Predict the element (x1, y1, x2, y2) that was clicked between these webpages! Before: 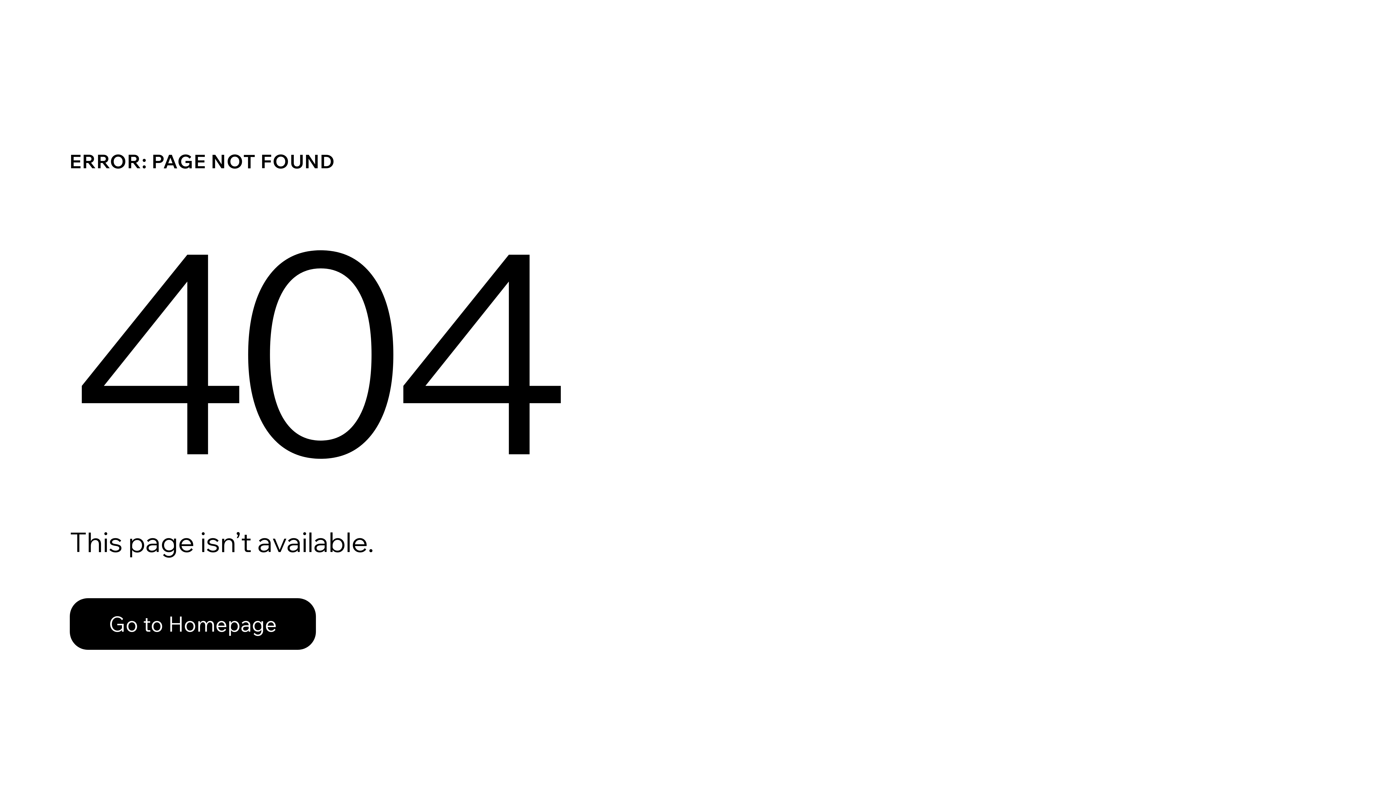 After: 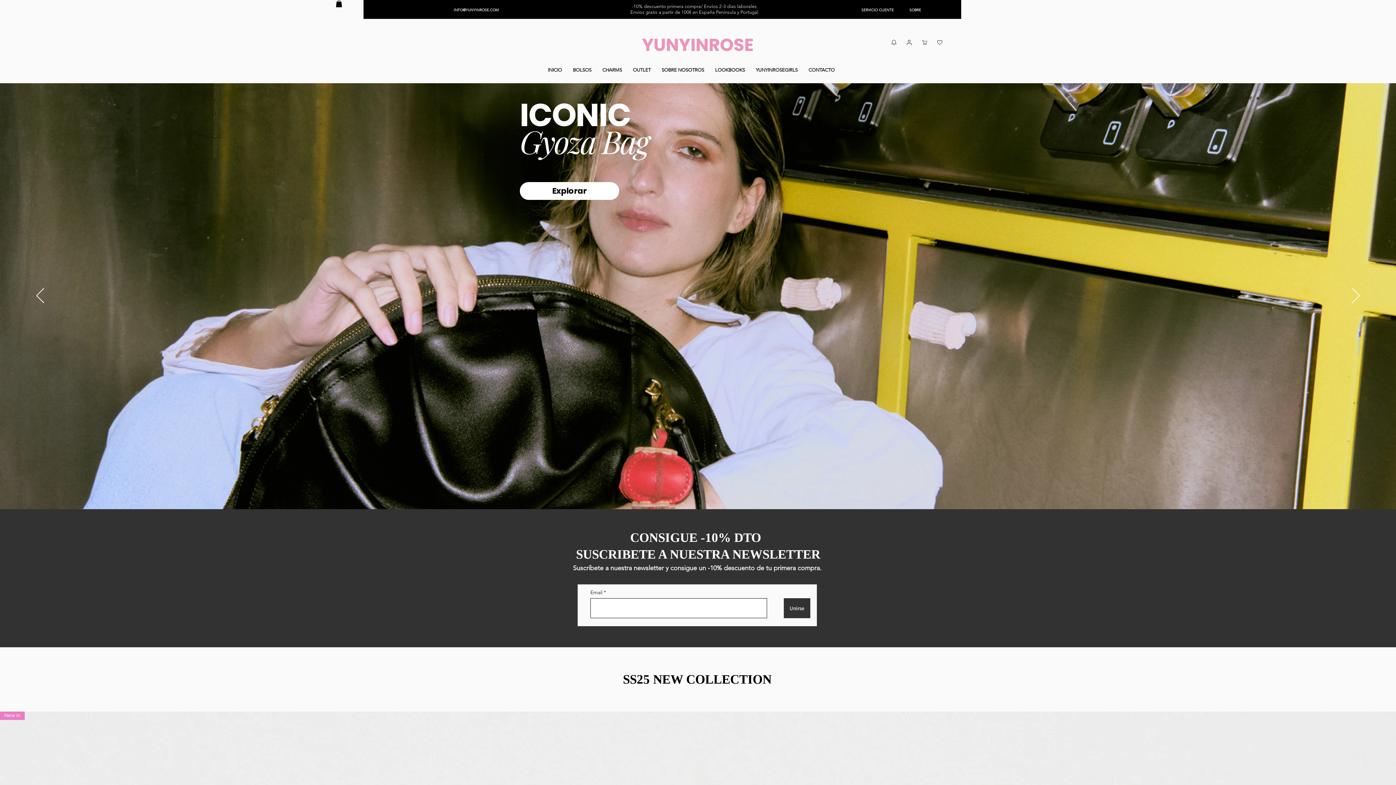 Action: bbox: (69, 582, 768, 659) label: Go to Homepage